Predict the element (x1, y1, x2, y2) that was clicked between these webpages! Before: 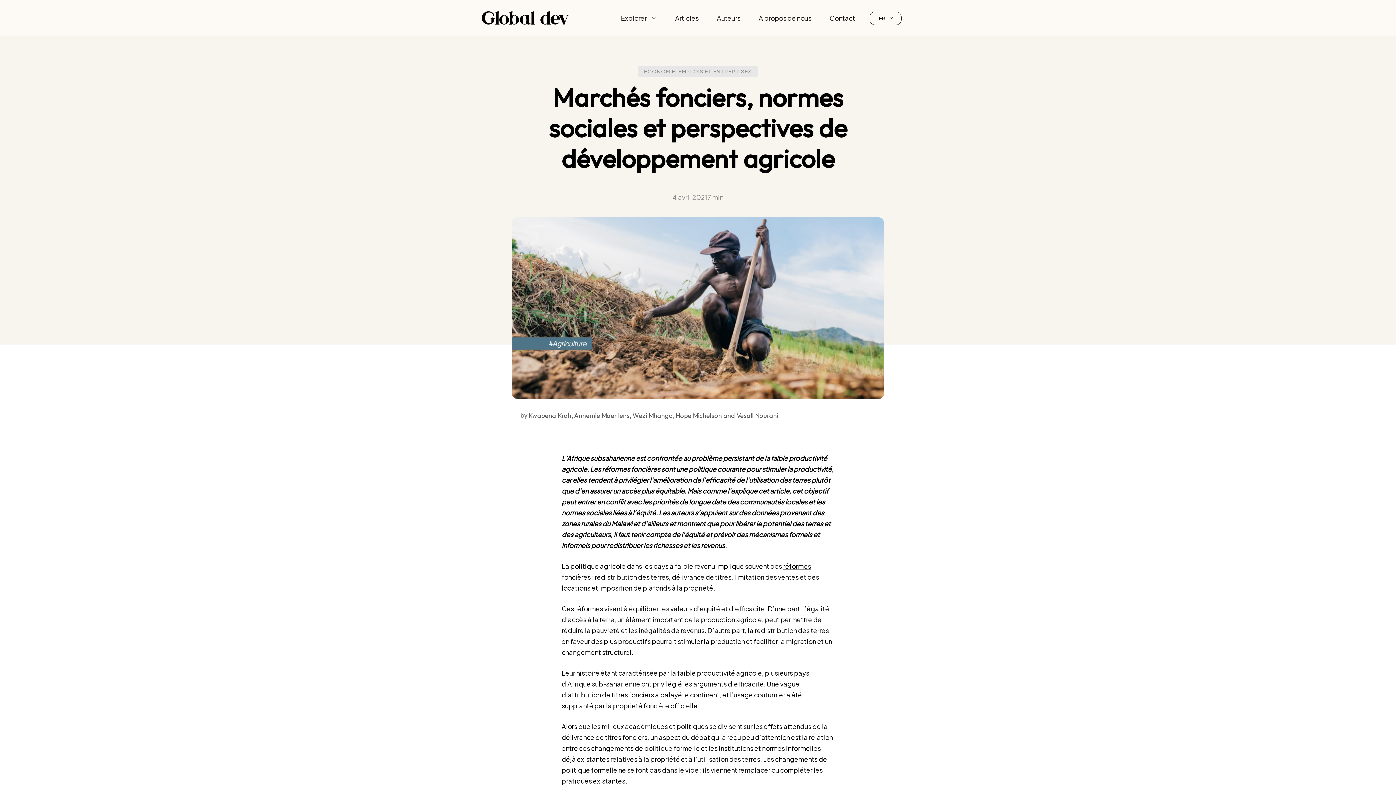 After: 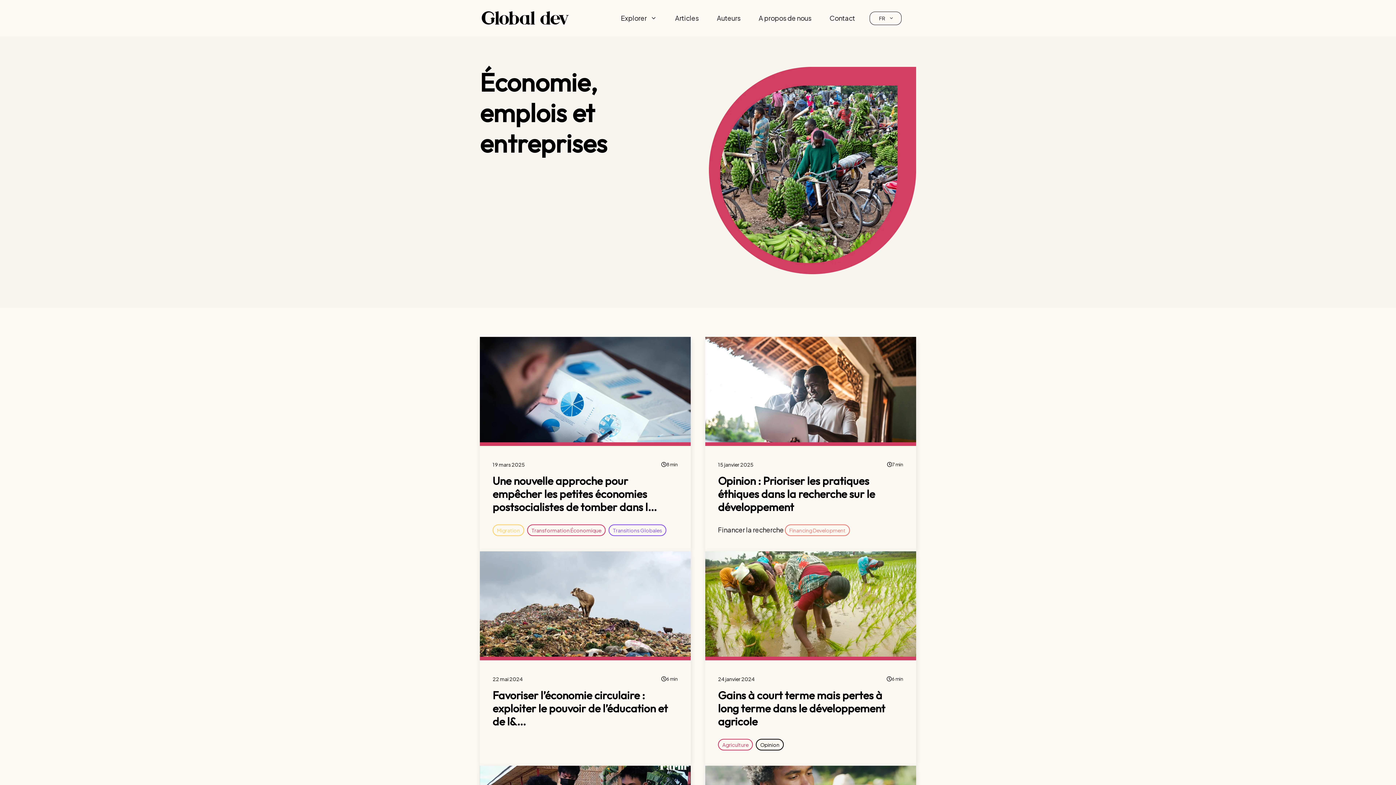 Action: bbox: (638, 65, 757, 77) label: ÉCONOMIE, EMPLOIS ET ENTREPRISES